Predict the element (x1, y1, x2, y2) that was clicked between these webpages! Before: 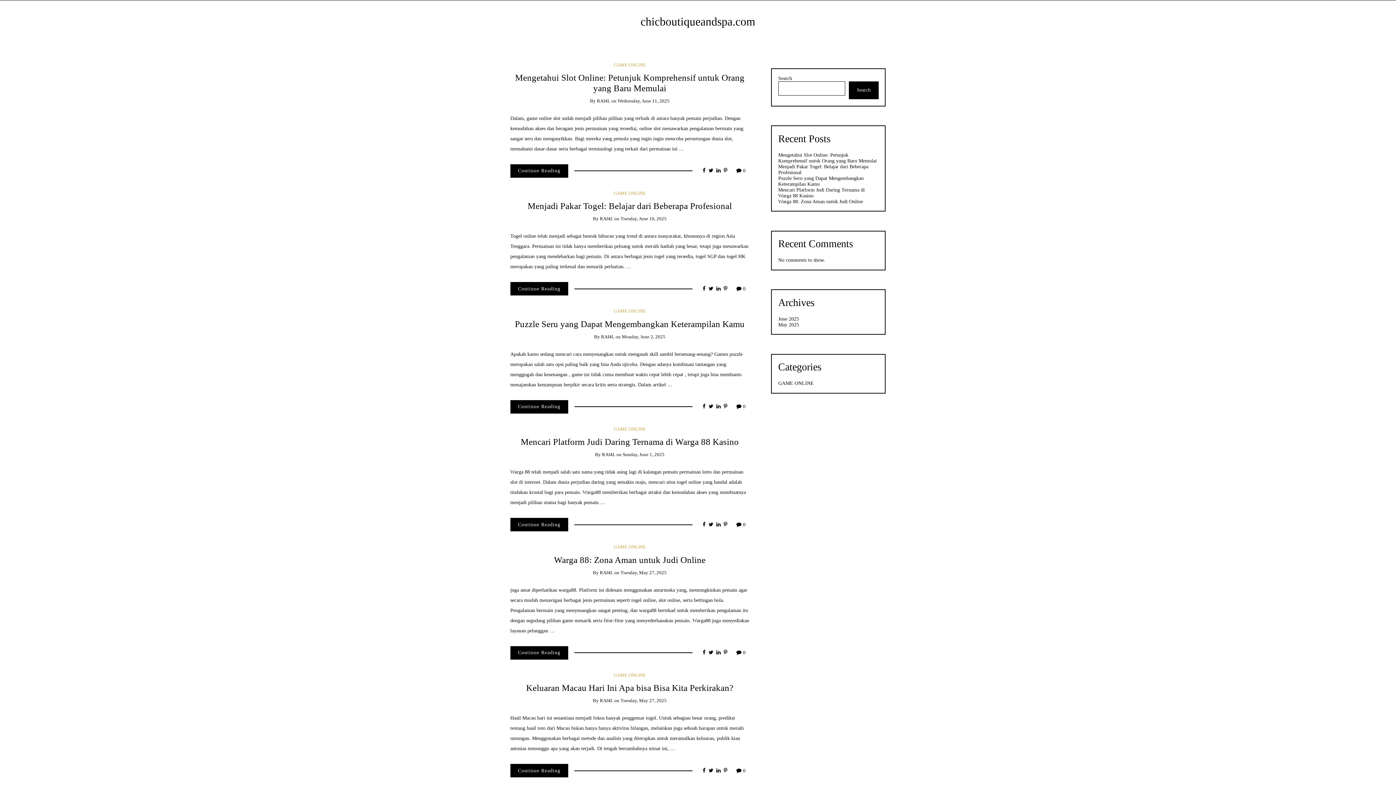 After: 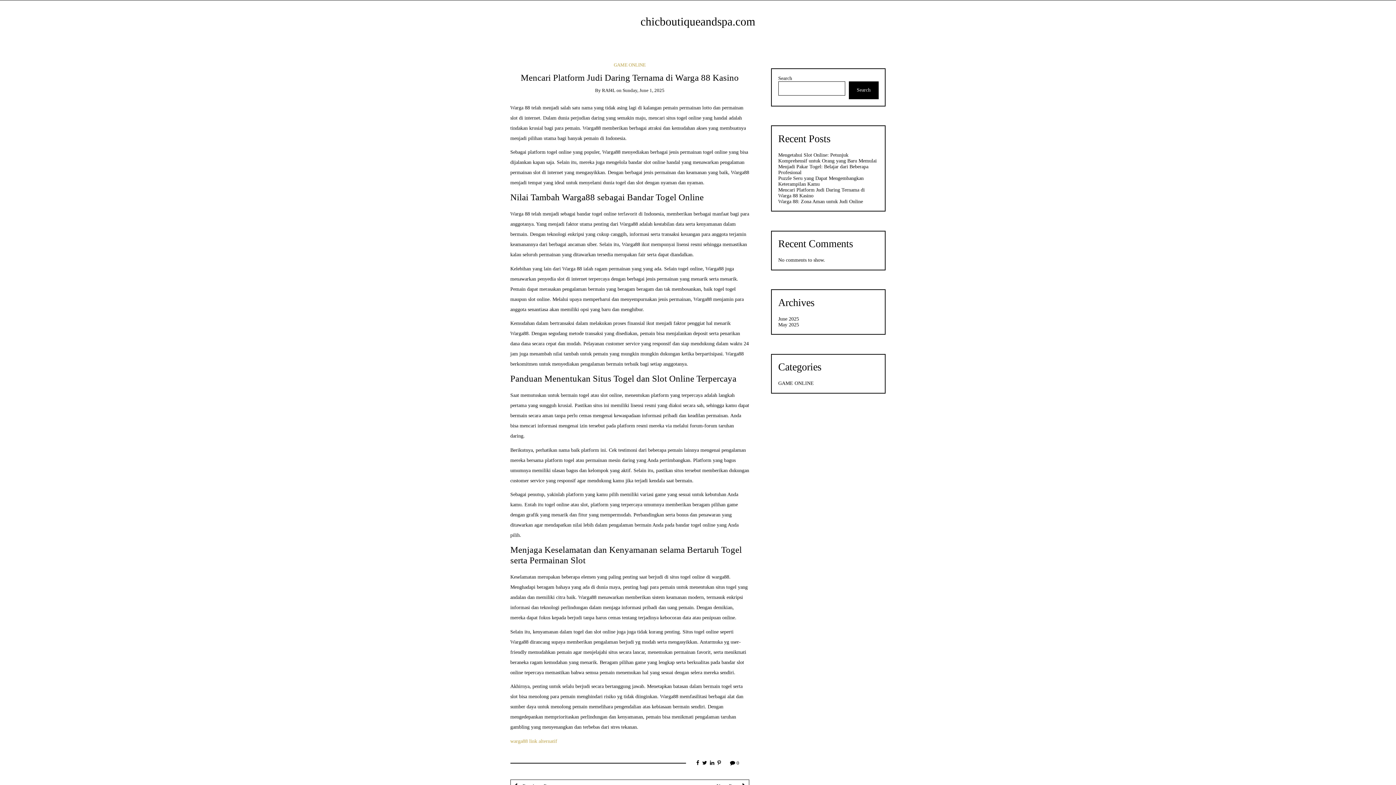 Action: label:  0 bbox: (736, 522, 745, 527)